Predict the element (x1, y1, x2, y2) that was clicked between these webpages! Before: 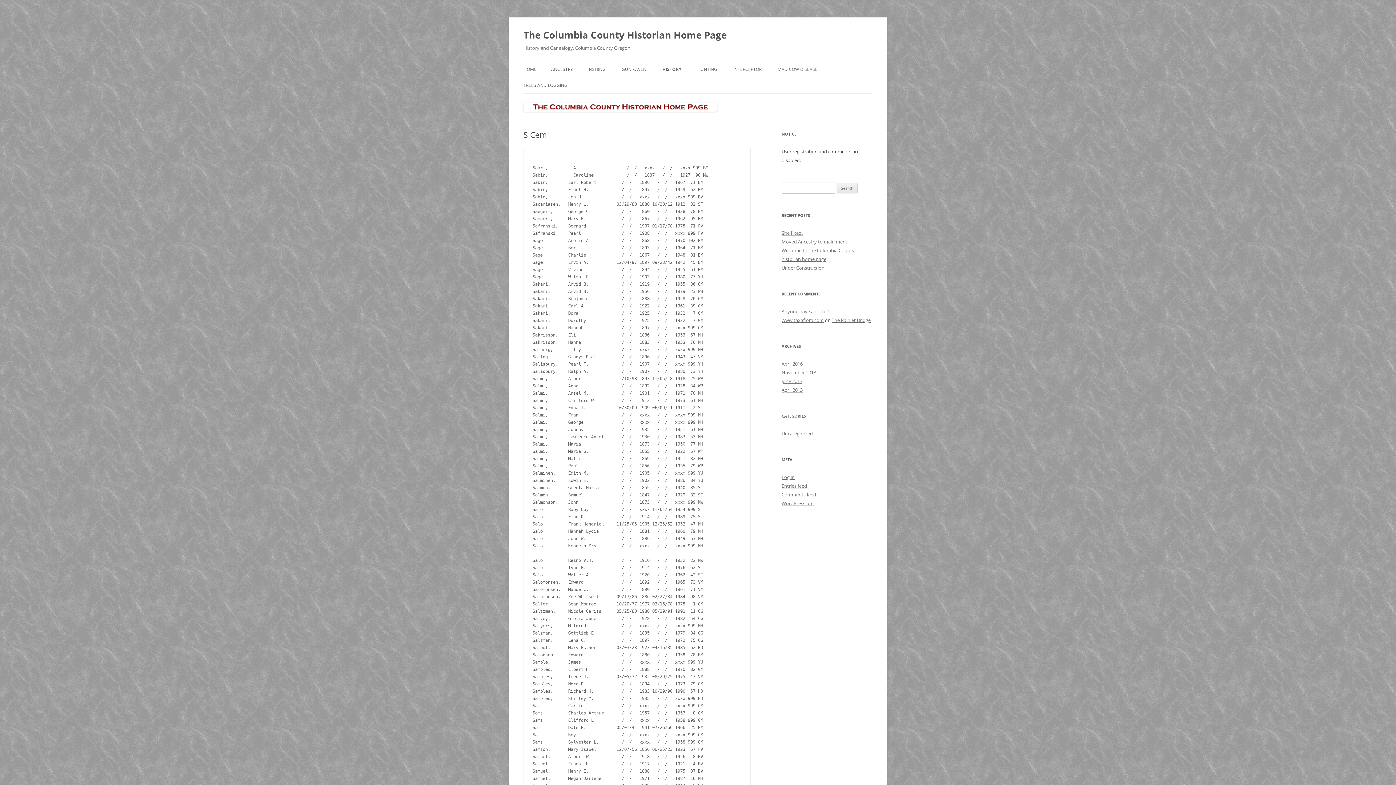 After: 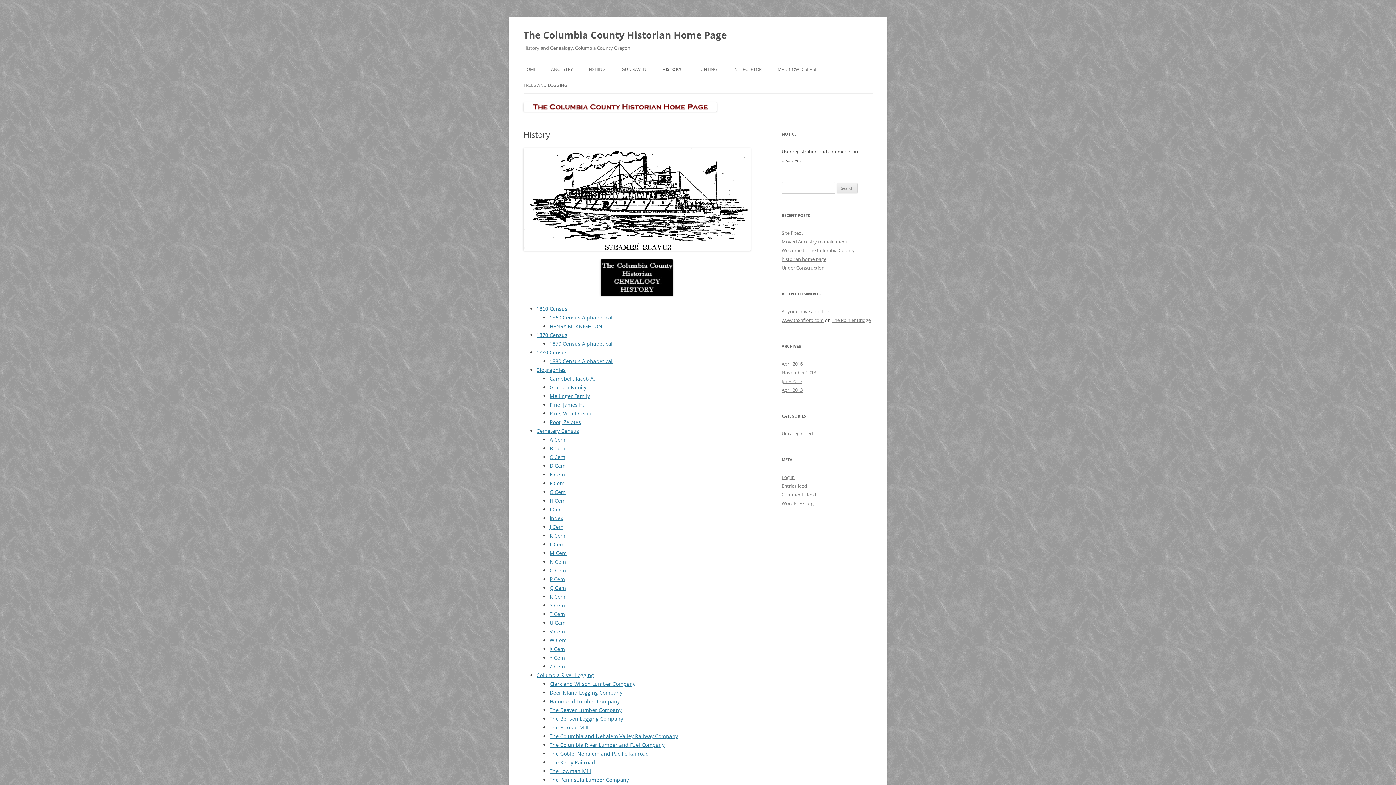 Action: label: HISTORY bbox: (662, 61, 681, 77)